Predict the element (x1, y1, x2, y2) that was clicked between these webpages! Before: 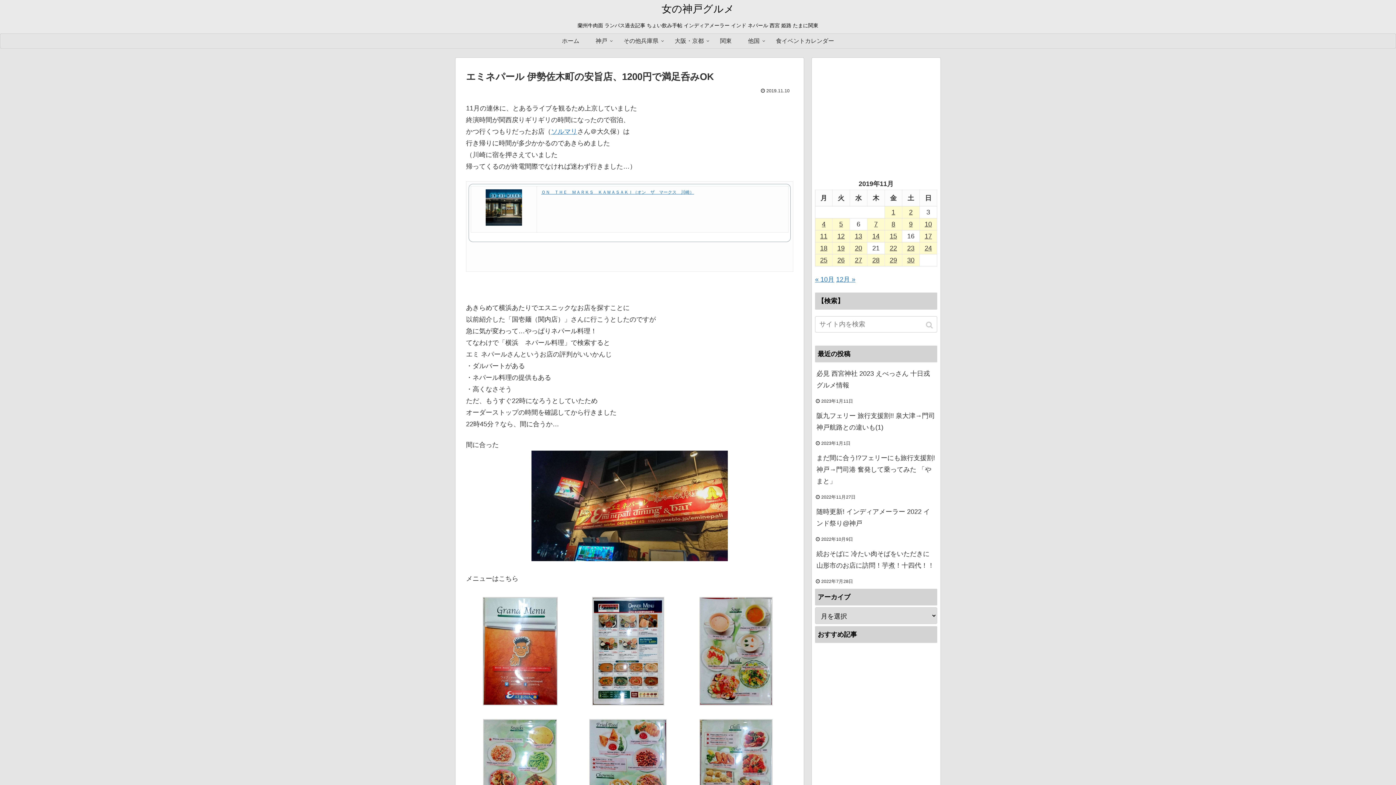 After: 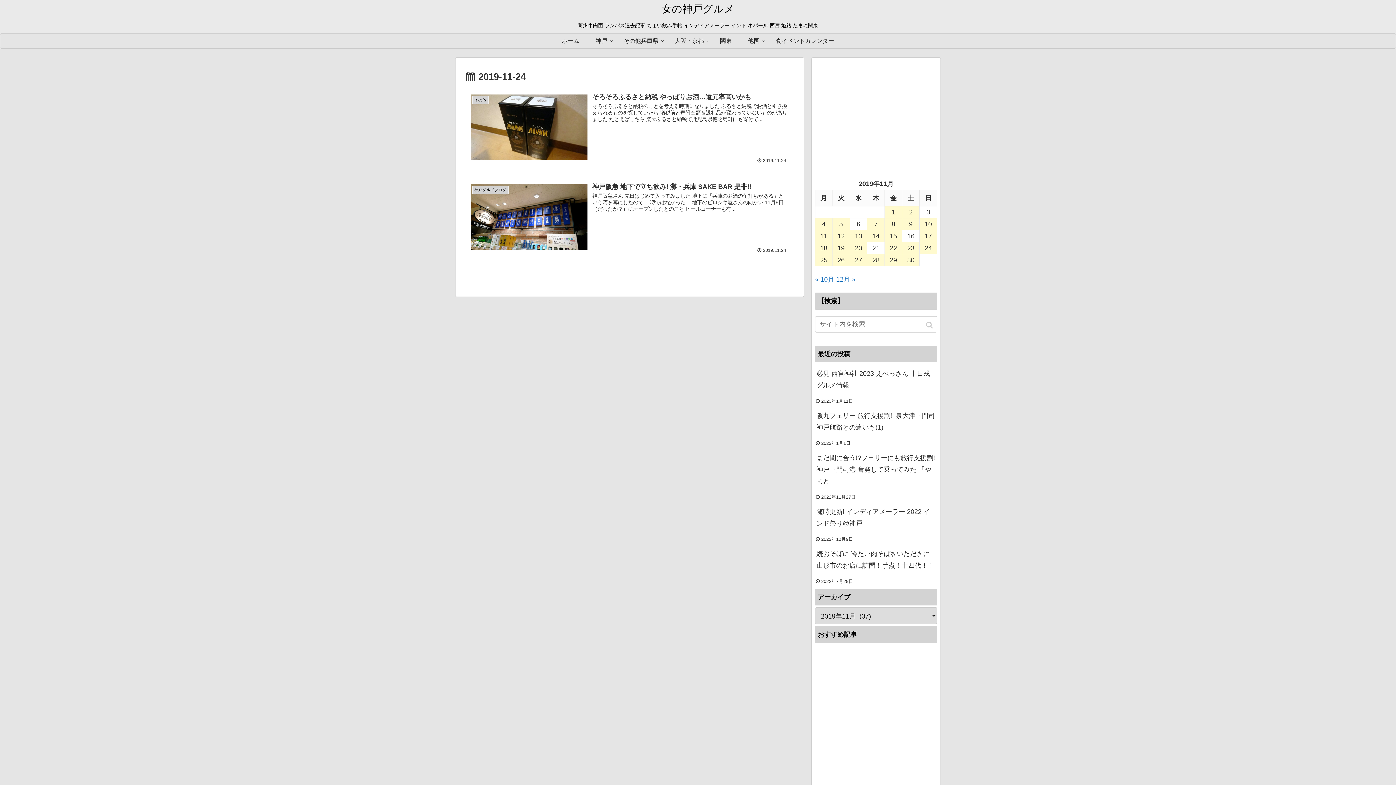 Action: label: 2019年11月24日 に投稿を公開 bbox: (920, 242, 937, 254)